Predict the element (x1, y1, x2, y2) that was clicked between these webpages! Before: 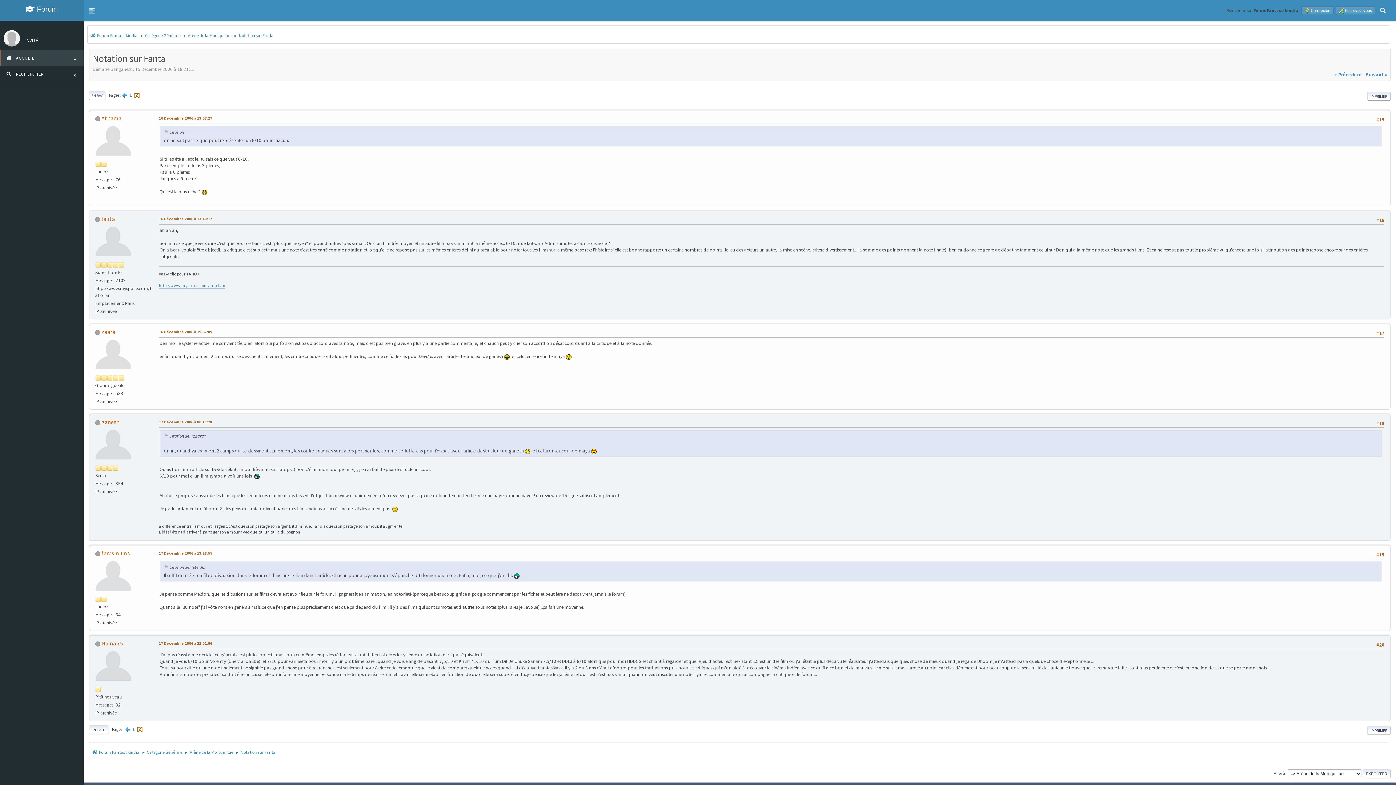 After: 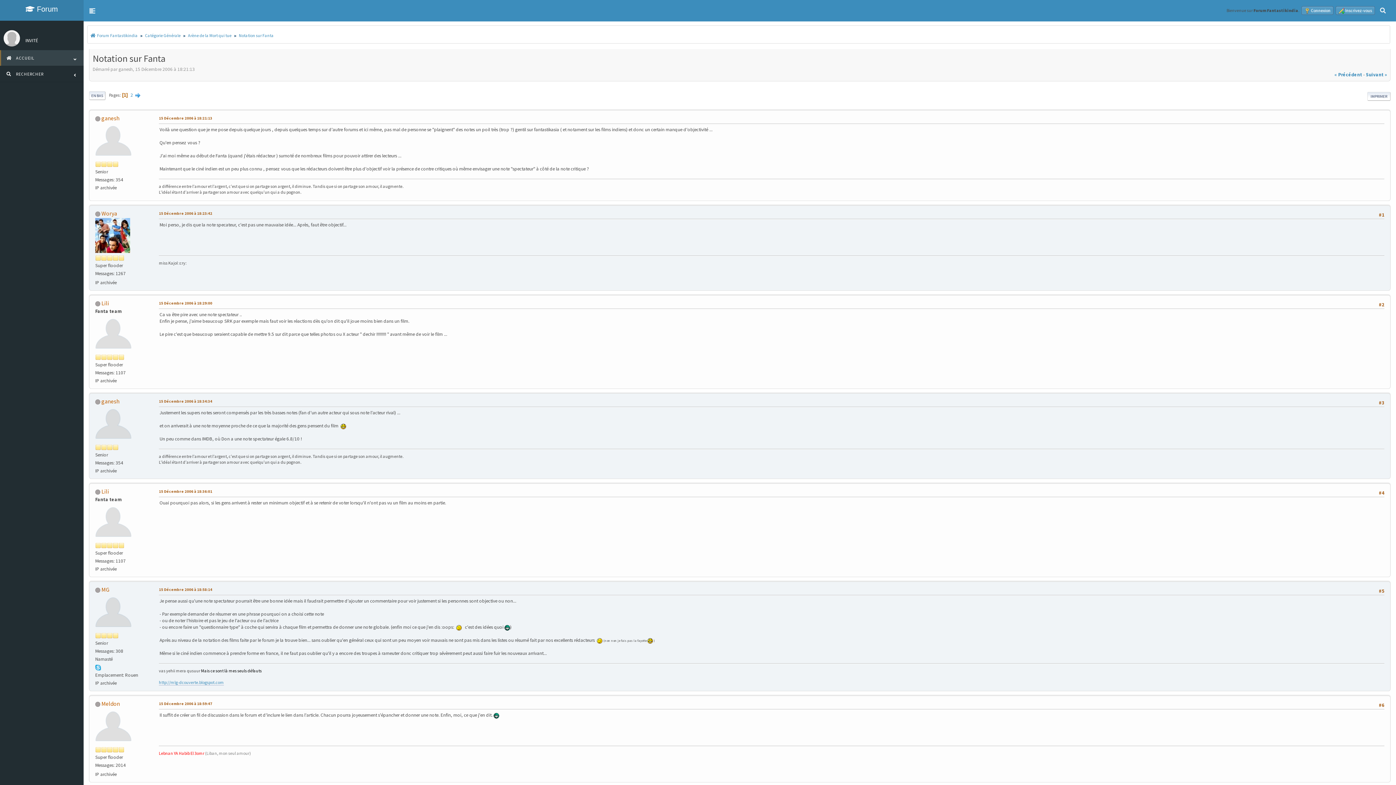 Action: label: 1 bbox: (129, 92, 132, 98)